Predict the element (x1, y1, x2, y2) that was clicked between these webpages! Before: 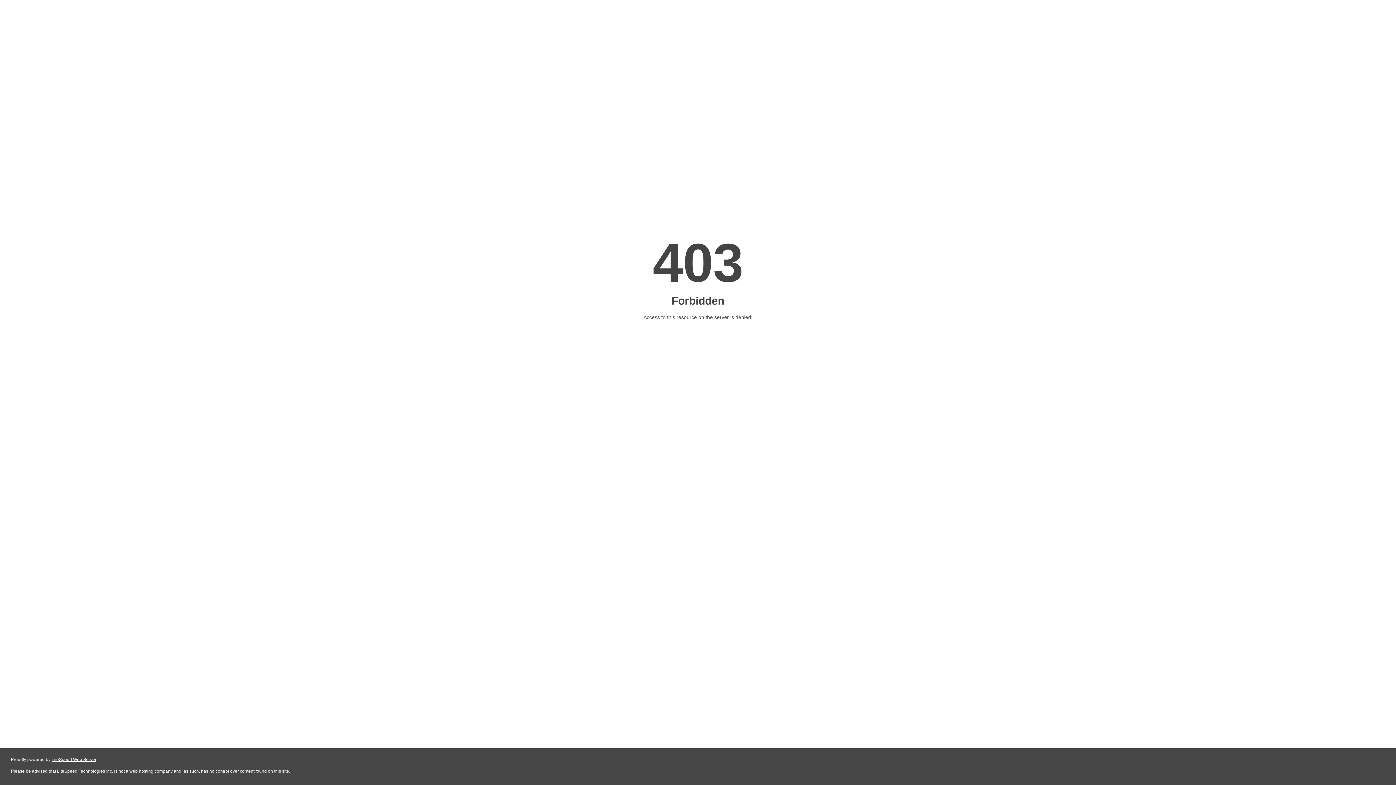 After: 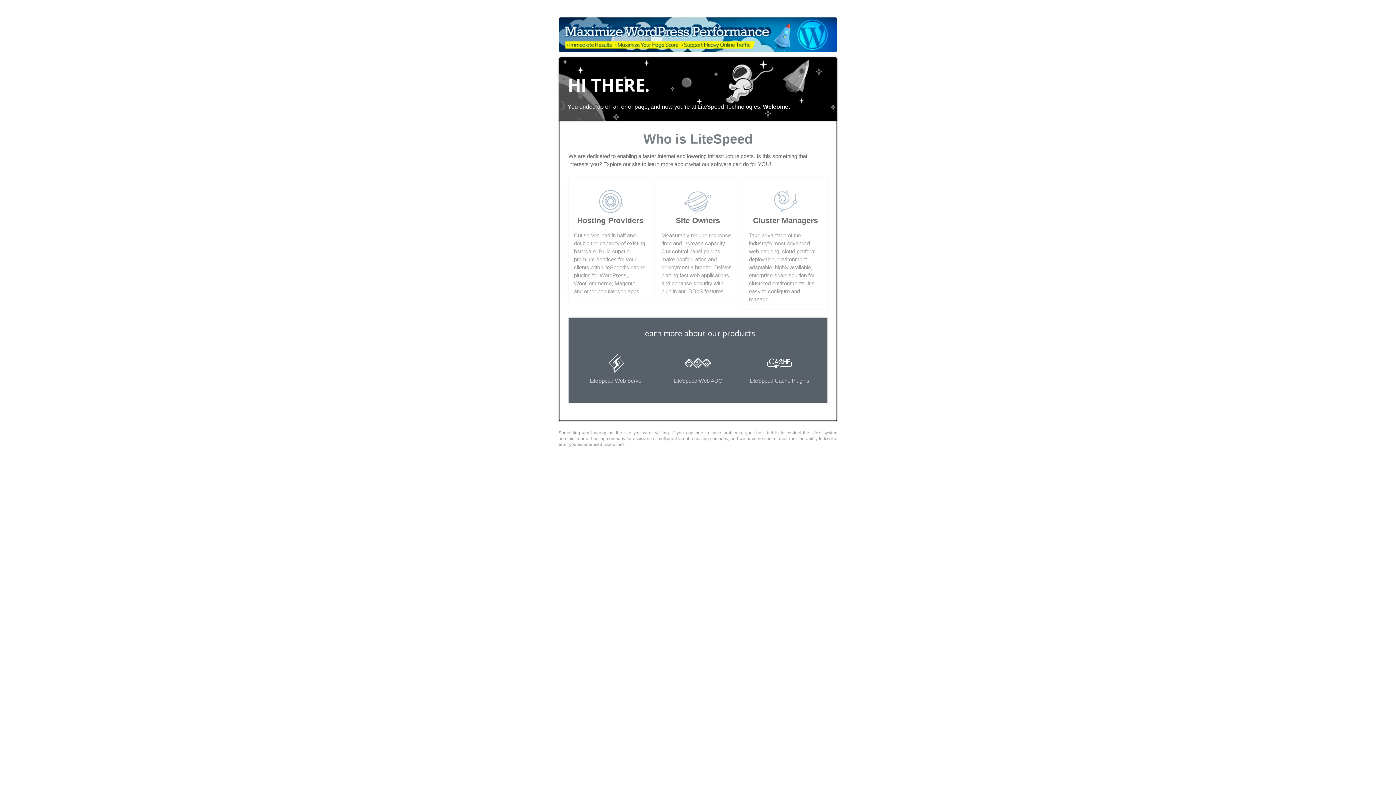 Action: label: LiteSpeed Web Server bbox: (51, 757, 96, 762)